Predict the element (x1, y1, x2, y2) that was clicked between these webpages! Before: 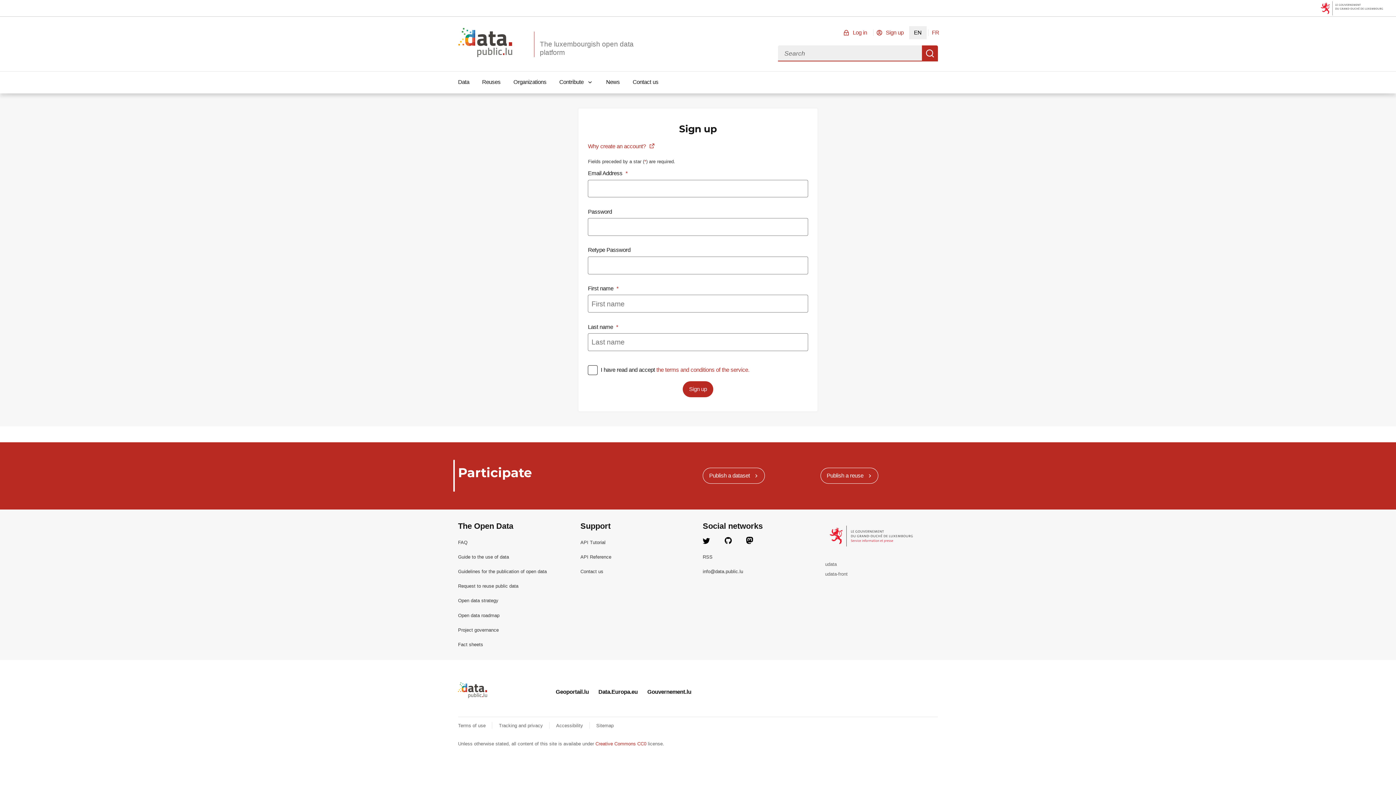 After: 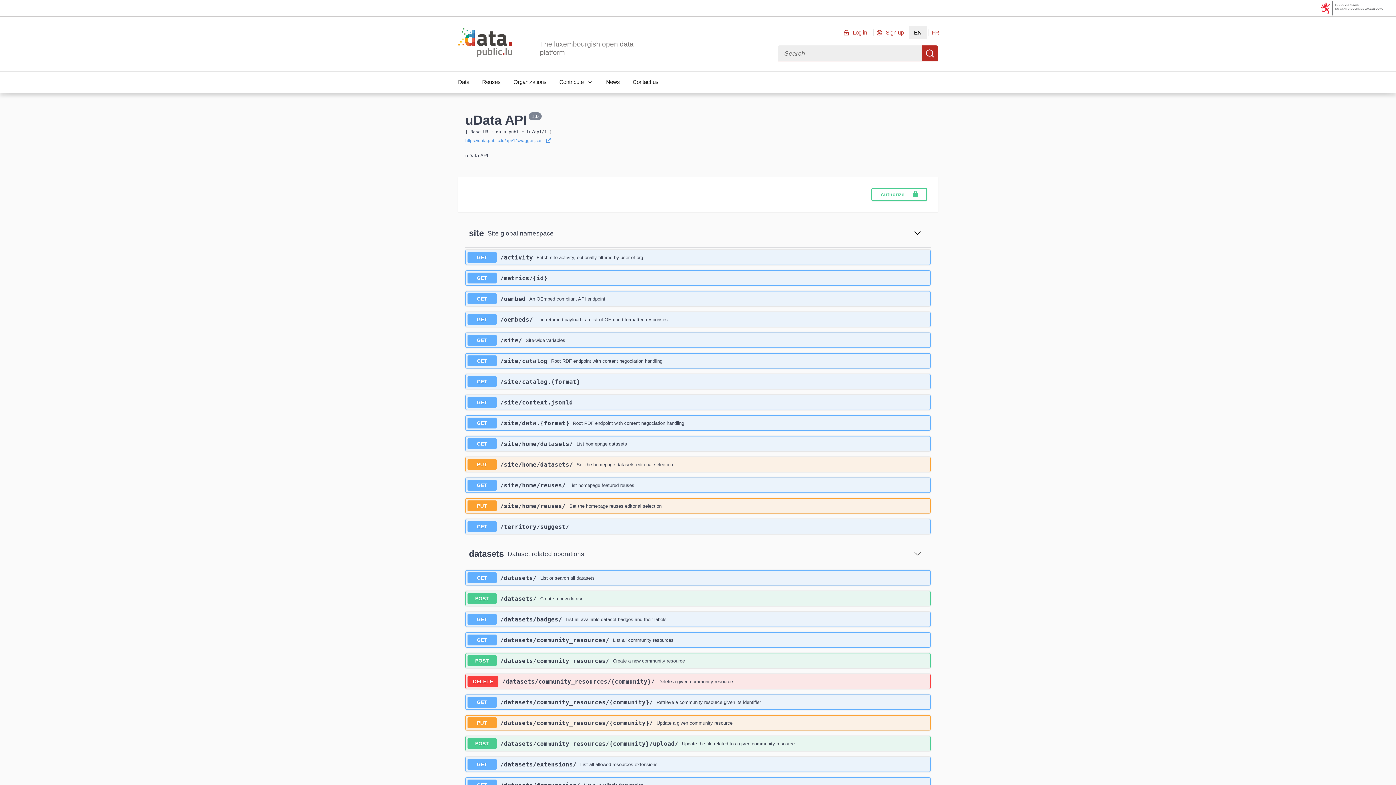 Action: label: API Reference bbox: (580, 554, 611, 559)